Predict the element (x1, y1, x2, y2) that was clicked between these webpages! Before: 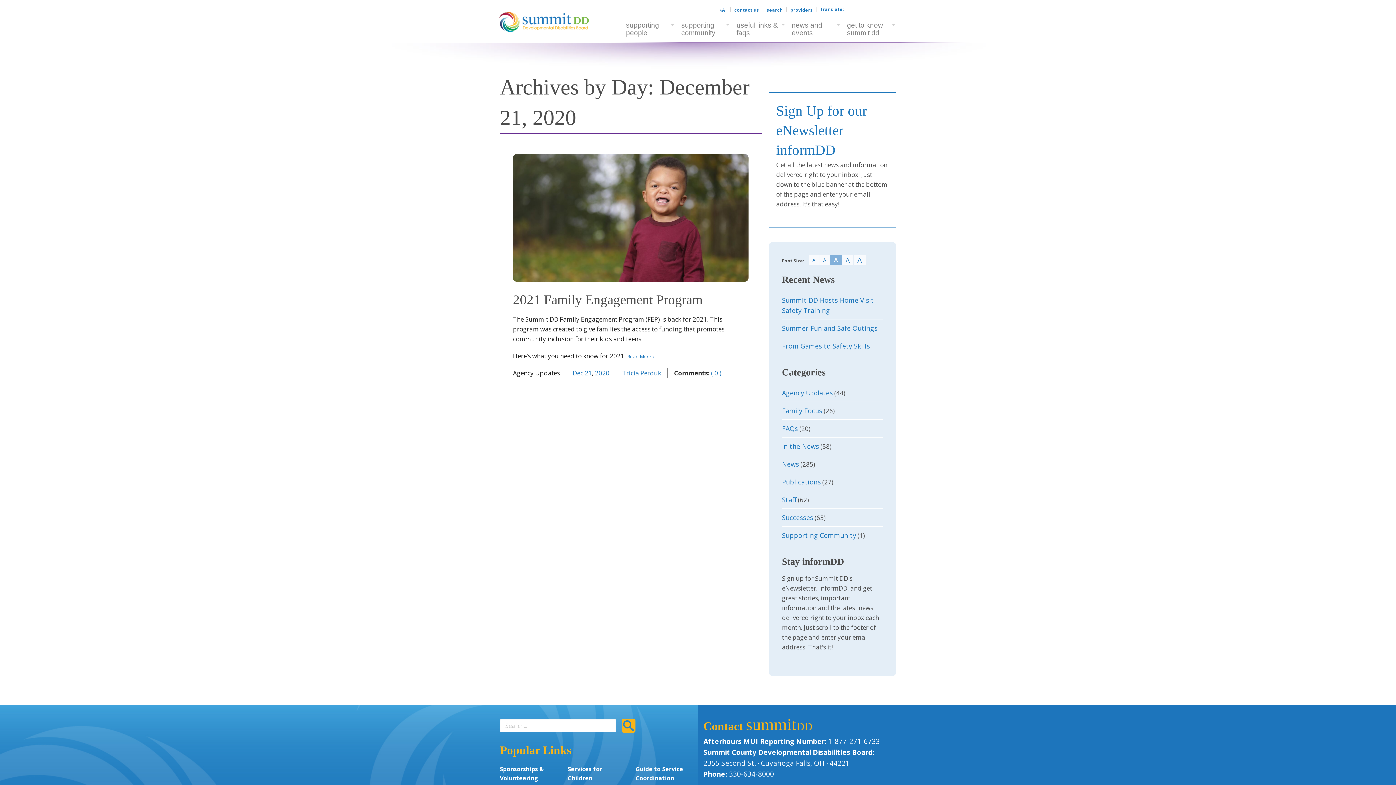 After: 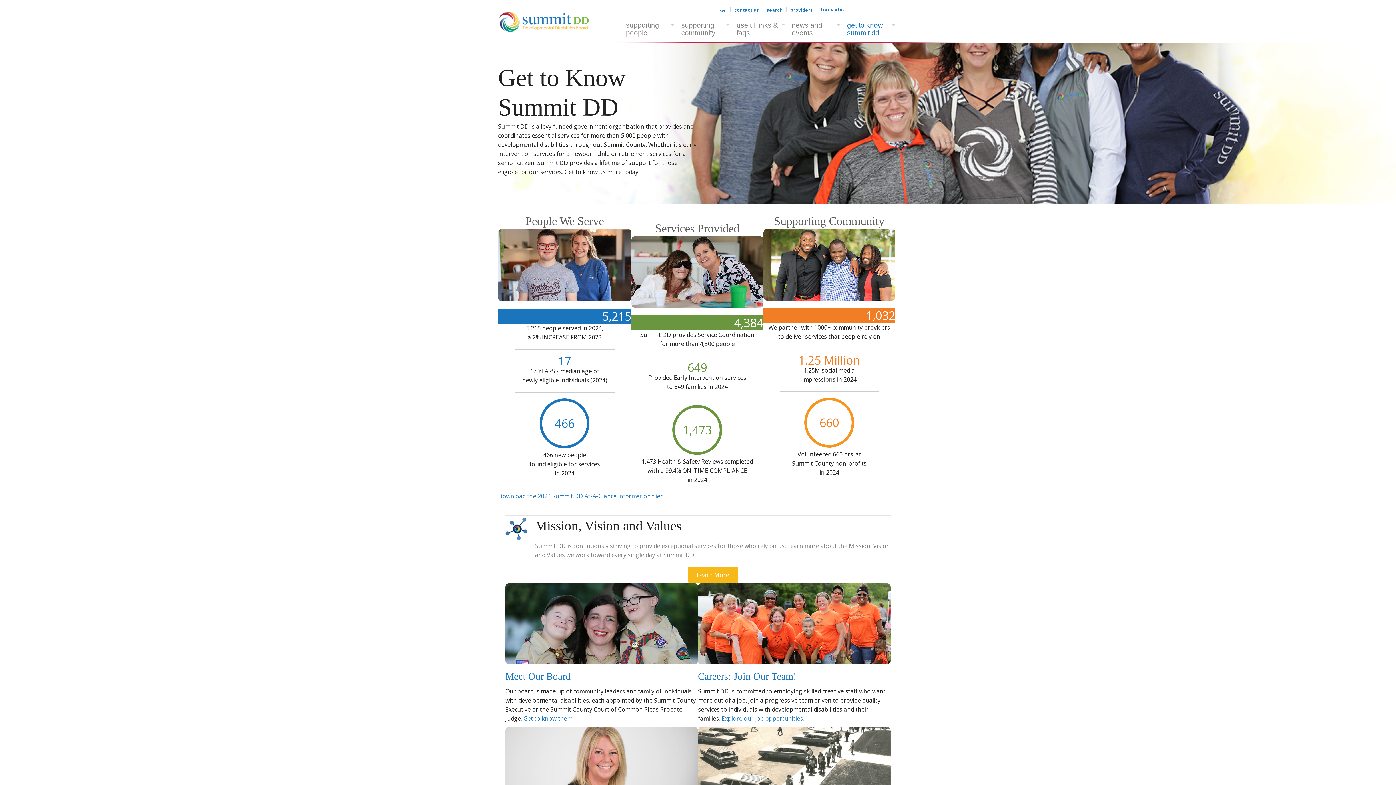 Action: label: get to know summit dd bbox: (842, 21, 898, 42)